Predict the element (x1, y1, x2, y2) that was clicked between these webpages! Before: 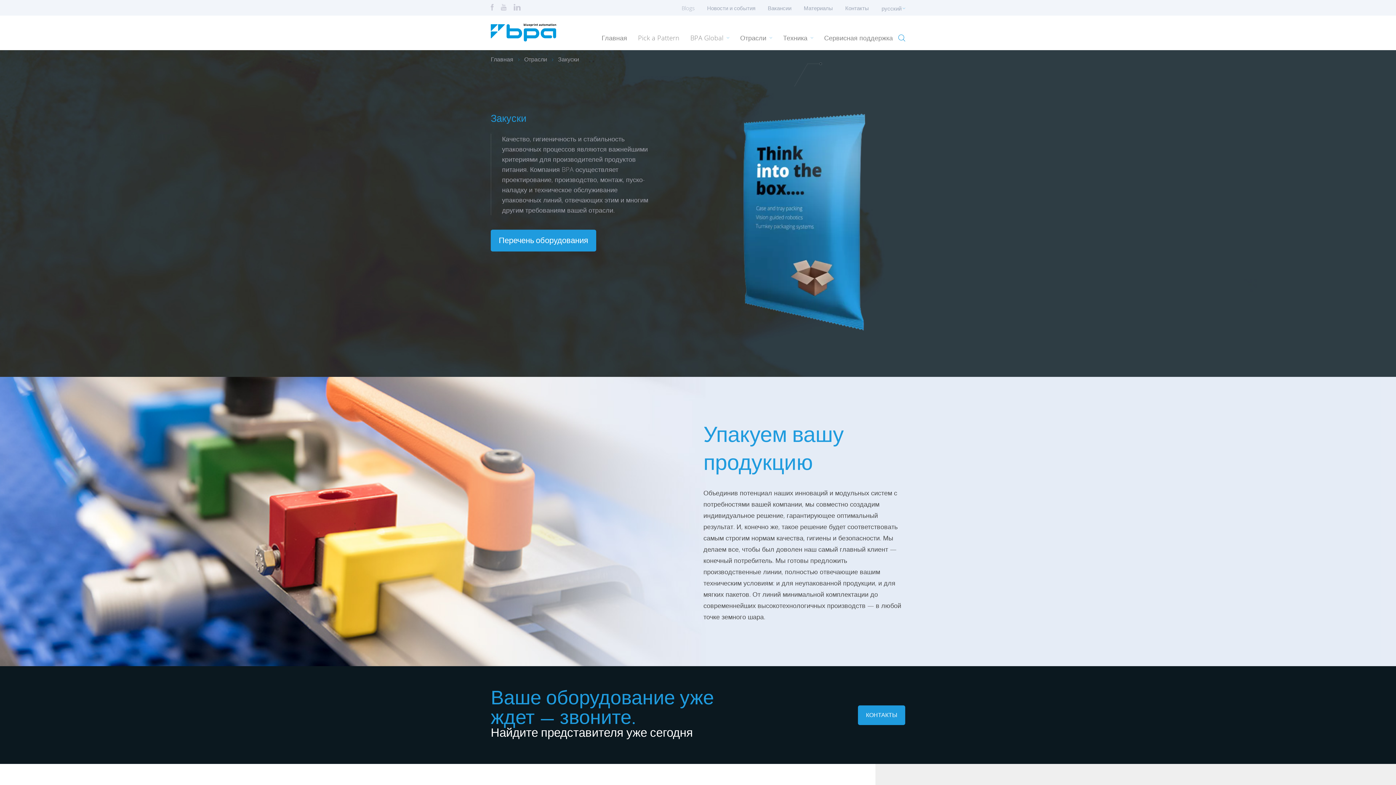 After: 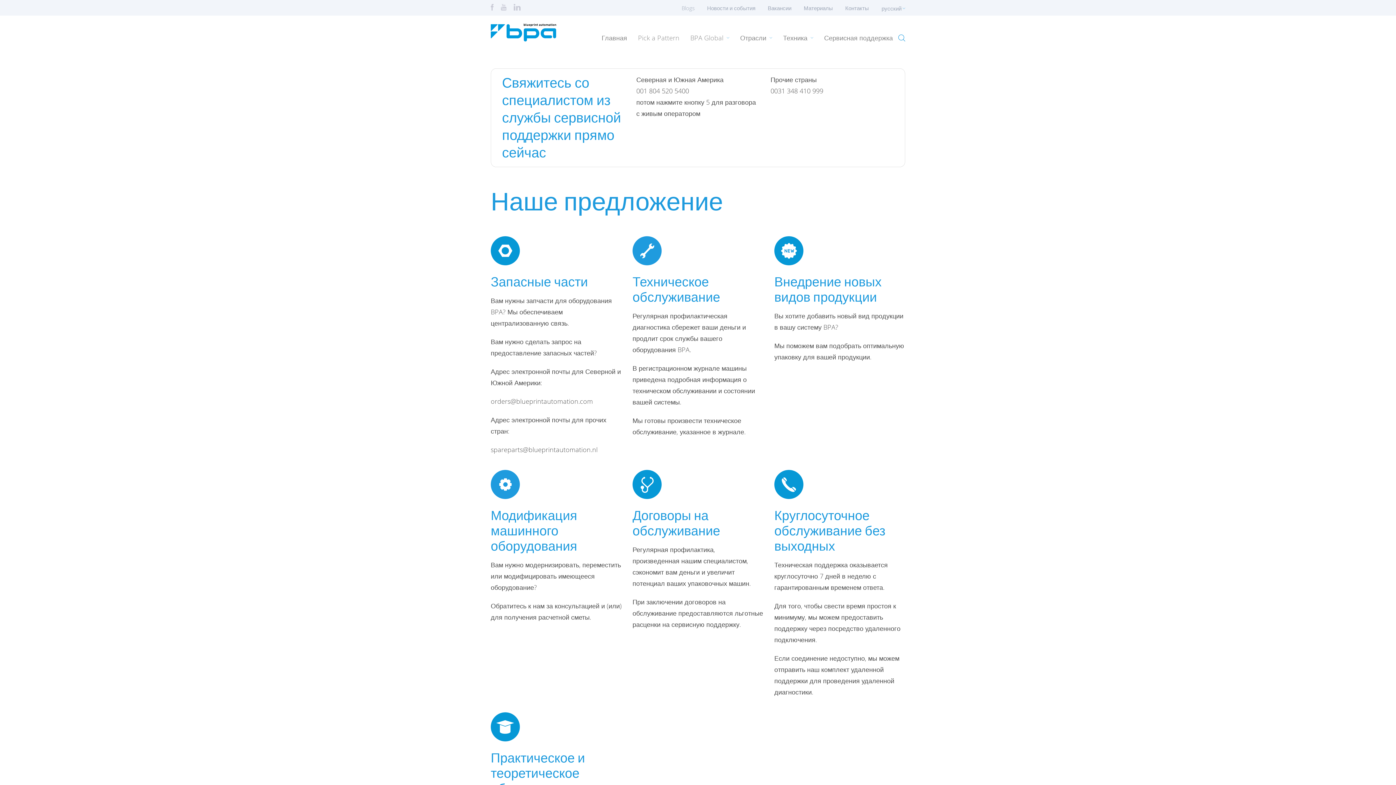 Action: label: Сервисная поддержка bbox: (824, 34, 893, 41)